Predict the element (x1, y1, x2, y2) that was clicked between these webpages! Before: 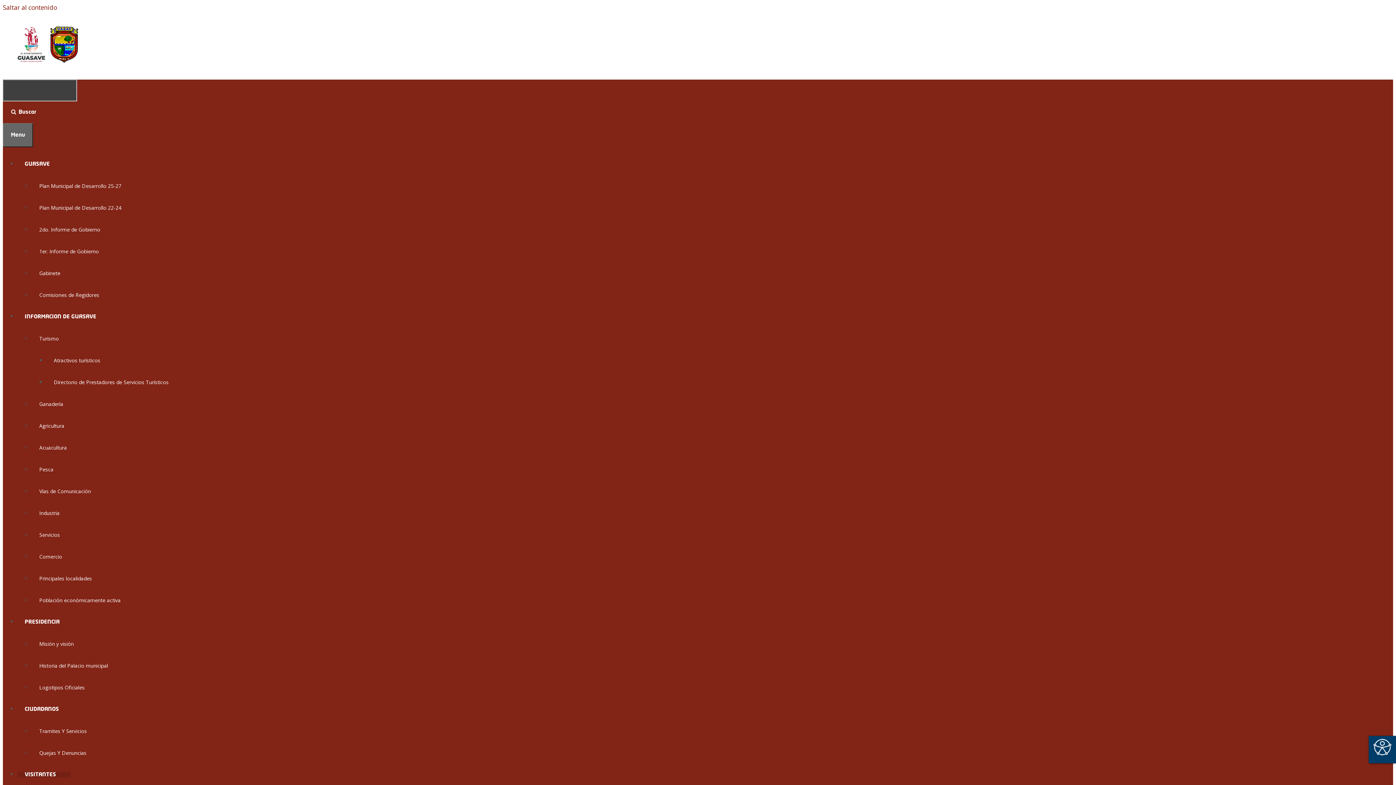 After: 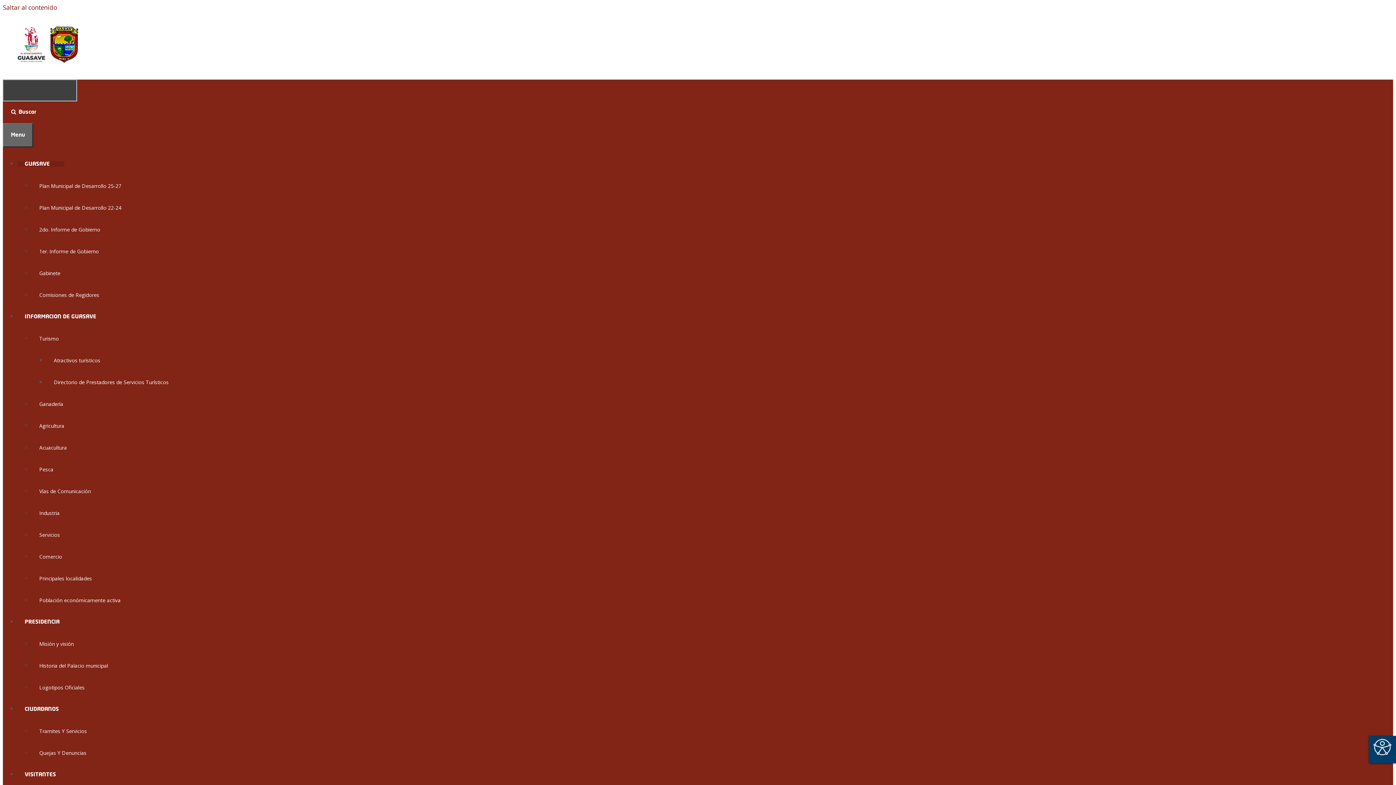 Action: label: Comisiones de Regidores bbox: (32, 289, 106, 300)